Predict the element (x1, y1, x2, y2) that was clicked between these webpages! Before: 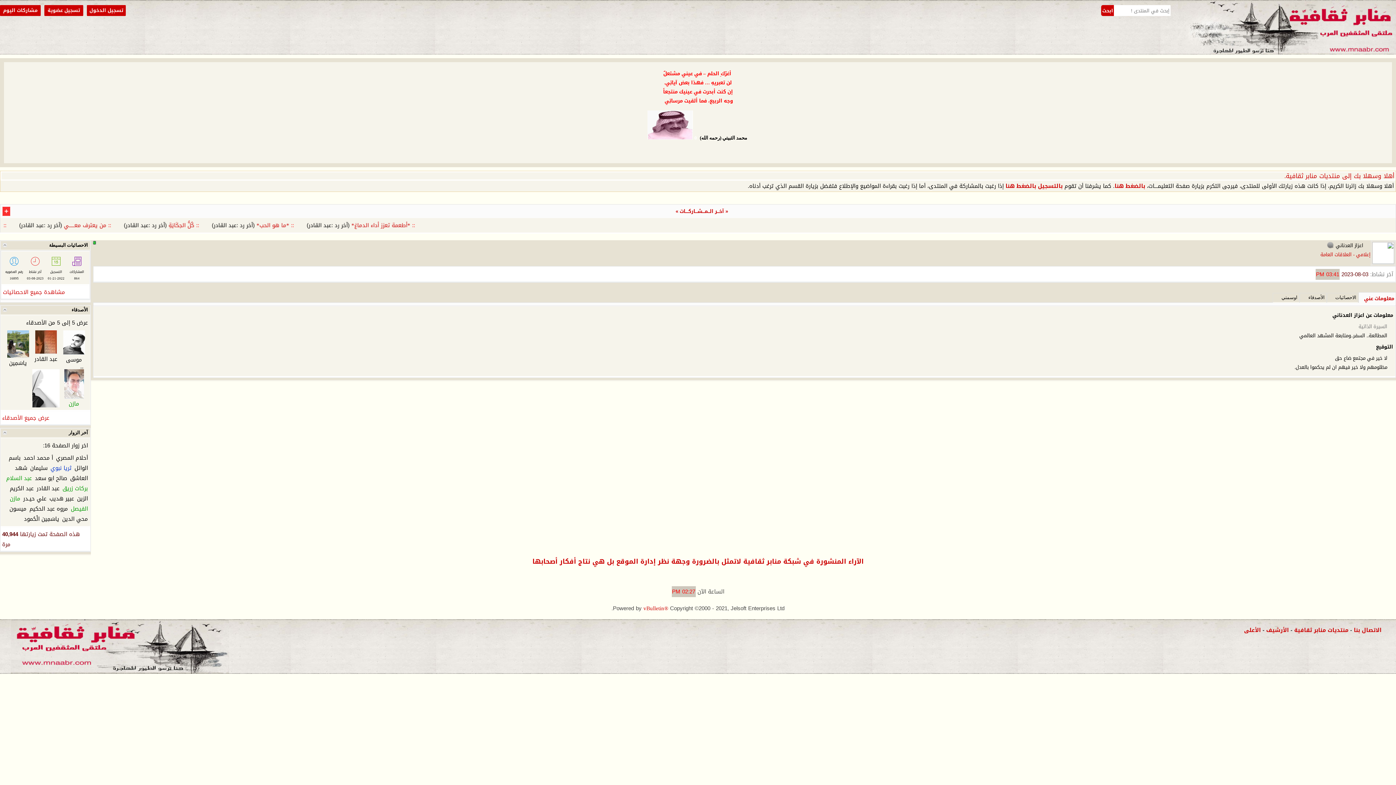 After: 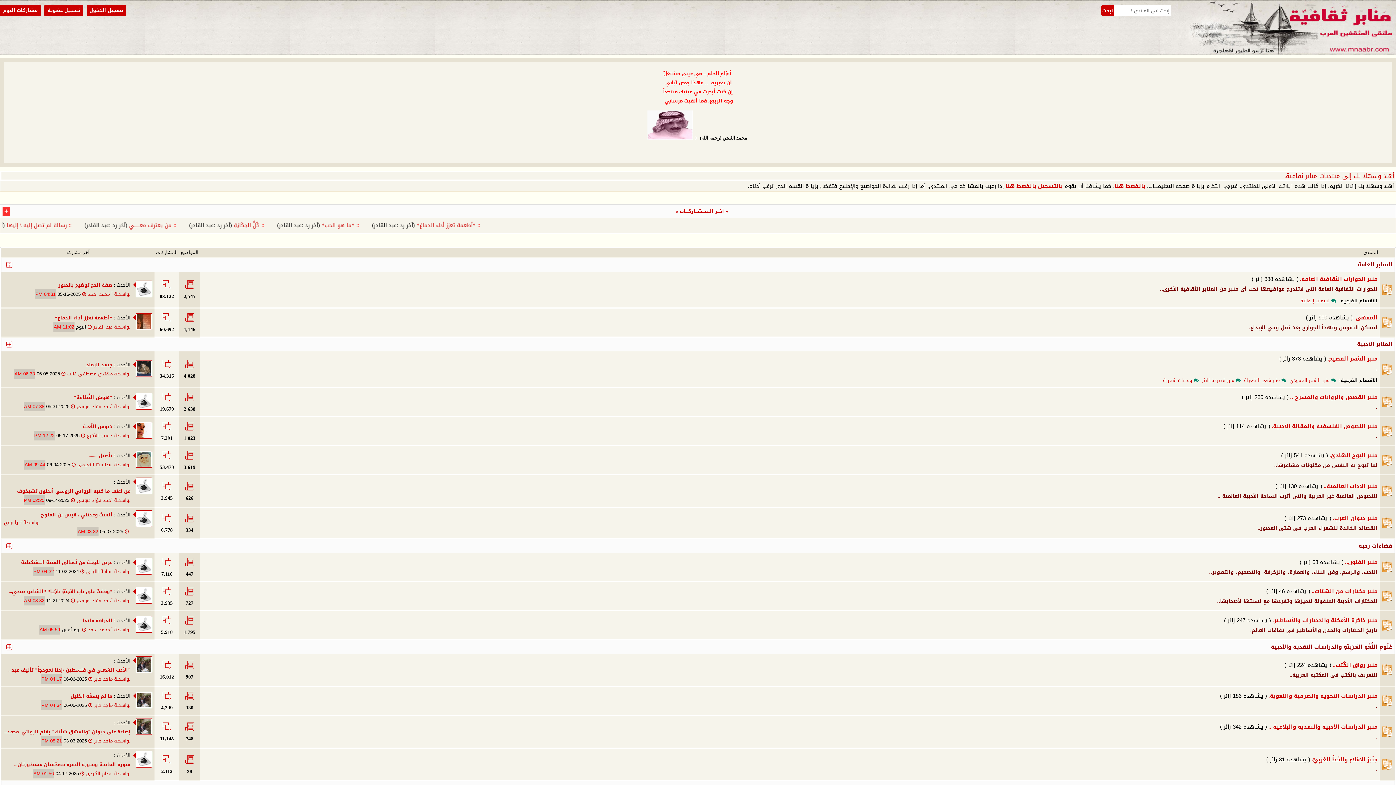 Action: bbox: (10, 666, 229, 677)